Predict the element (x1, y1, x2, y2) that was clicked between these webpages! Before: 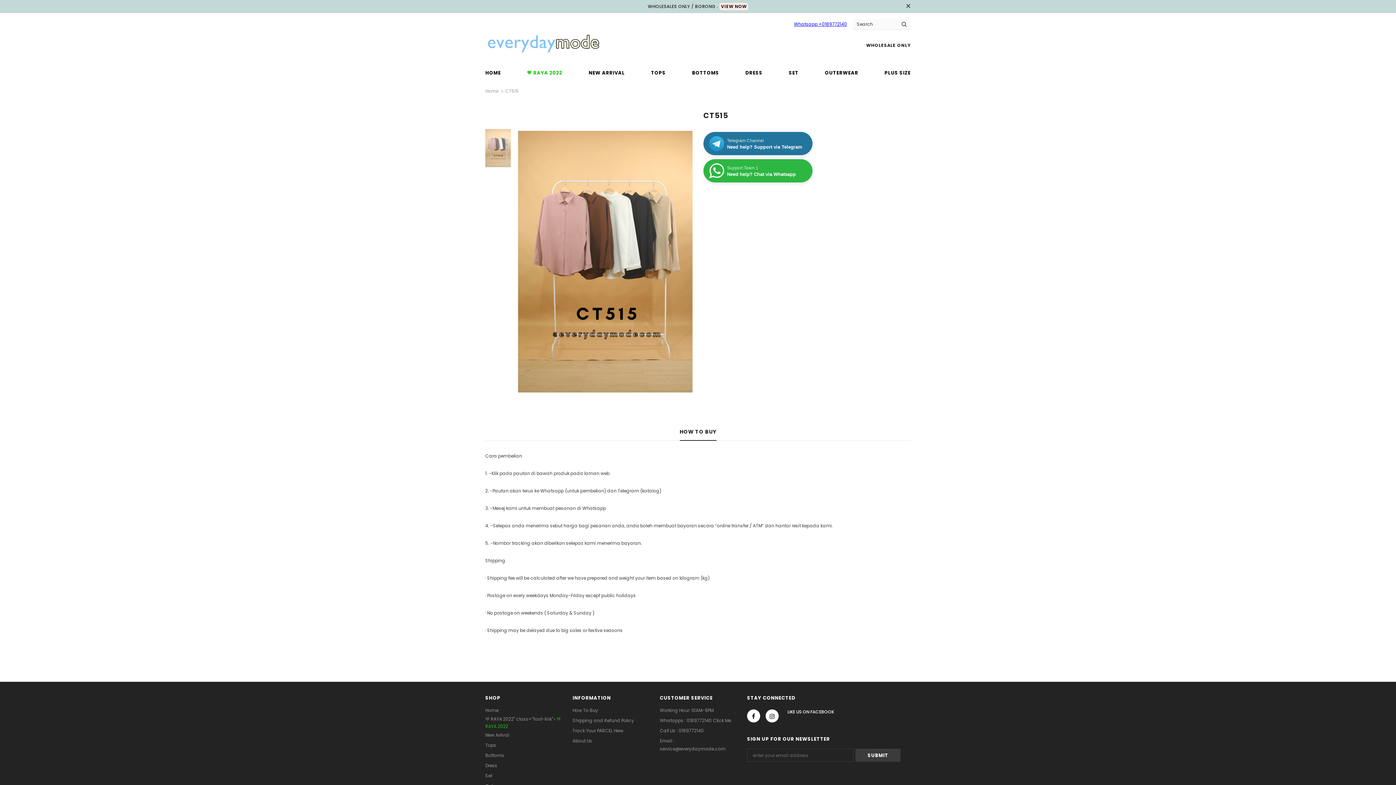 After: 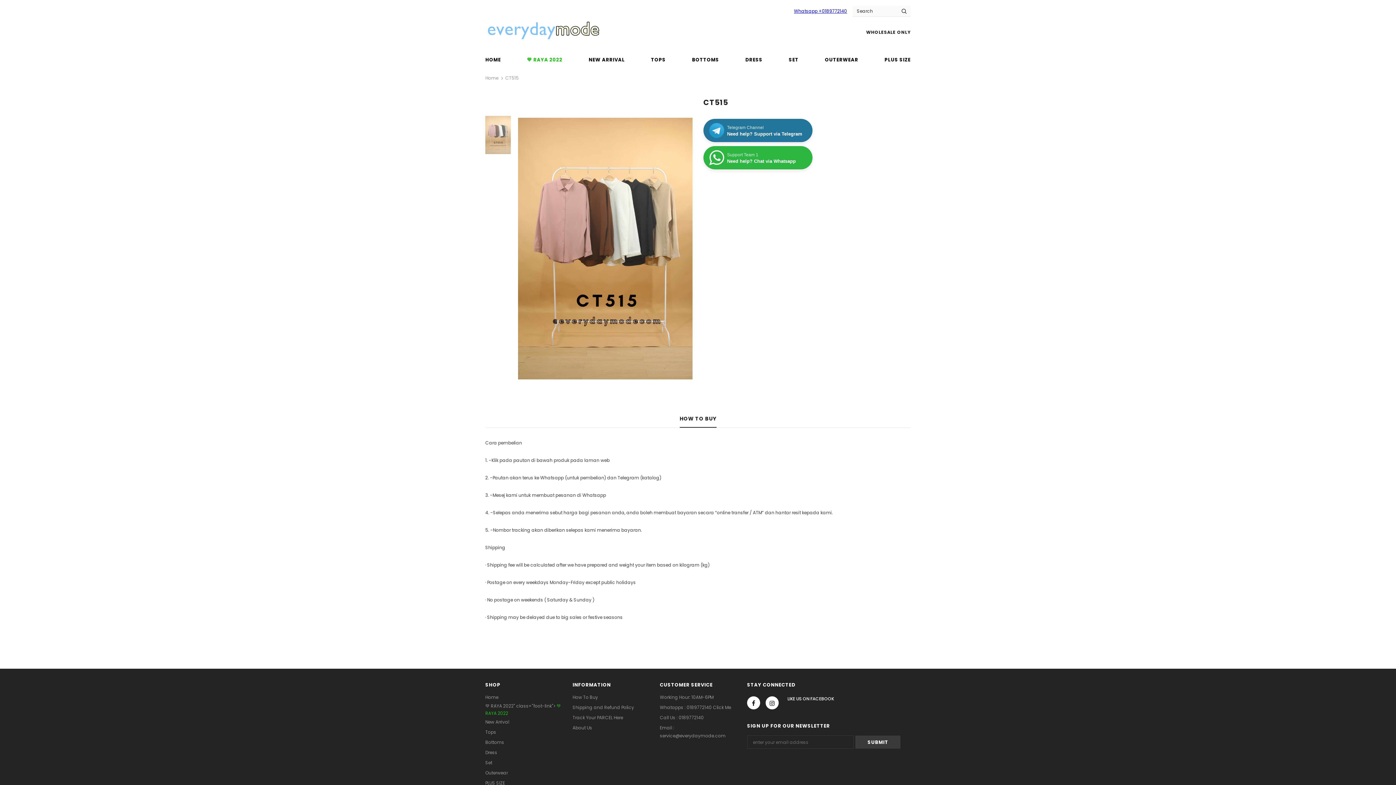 Action: bbox: (904, 2, 912, 10)